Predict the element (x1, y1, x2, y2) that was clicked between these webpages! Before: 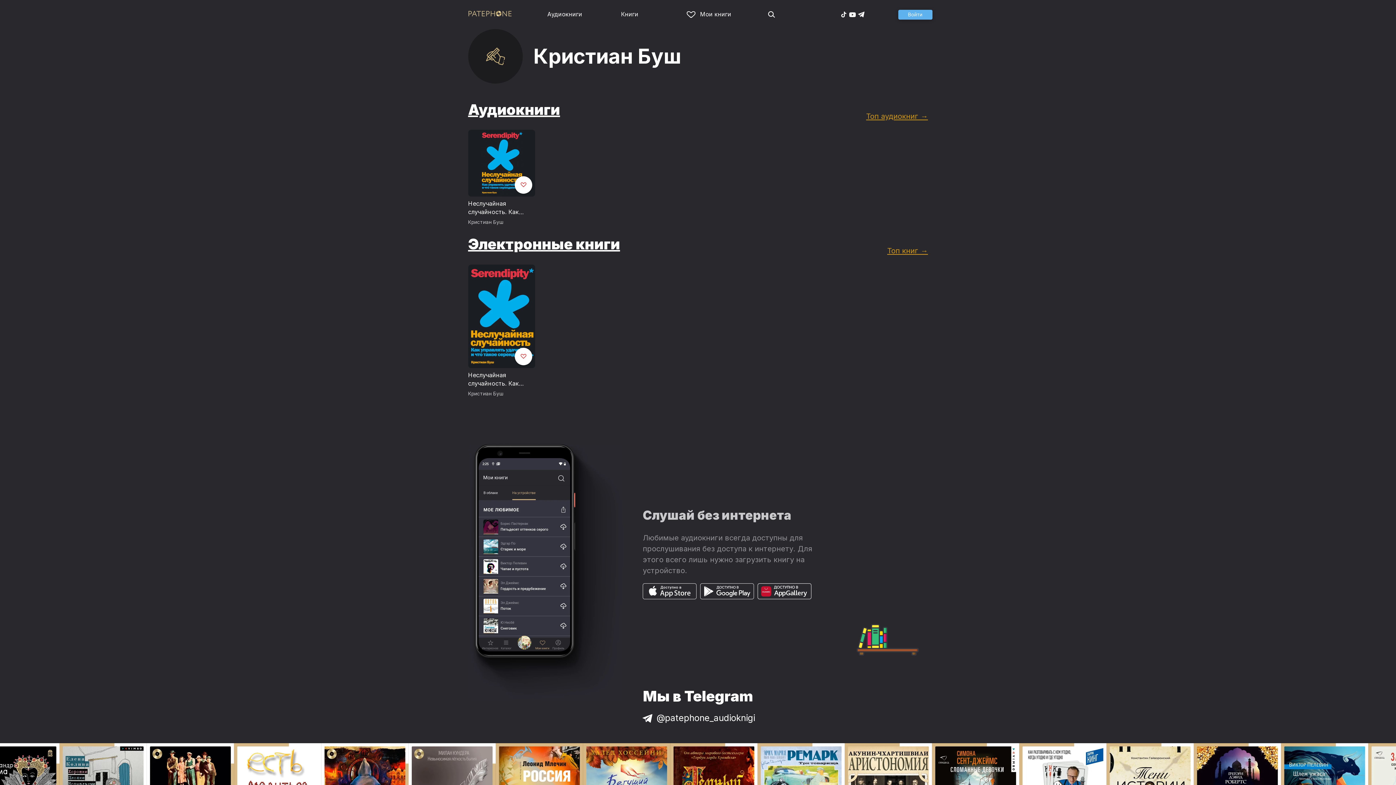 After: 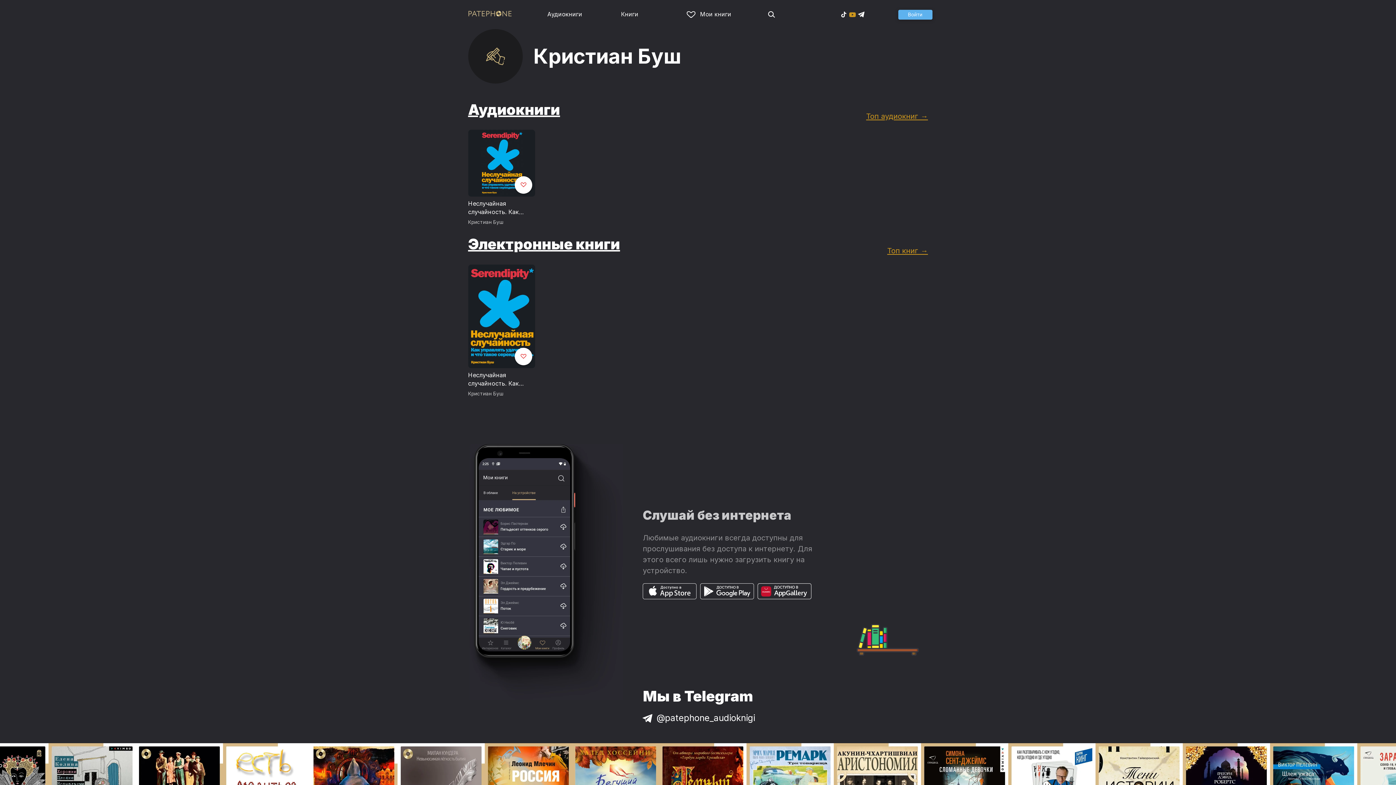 Action: bbox: (848, 10, 856, 17)